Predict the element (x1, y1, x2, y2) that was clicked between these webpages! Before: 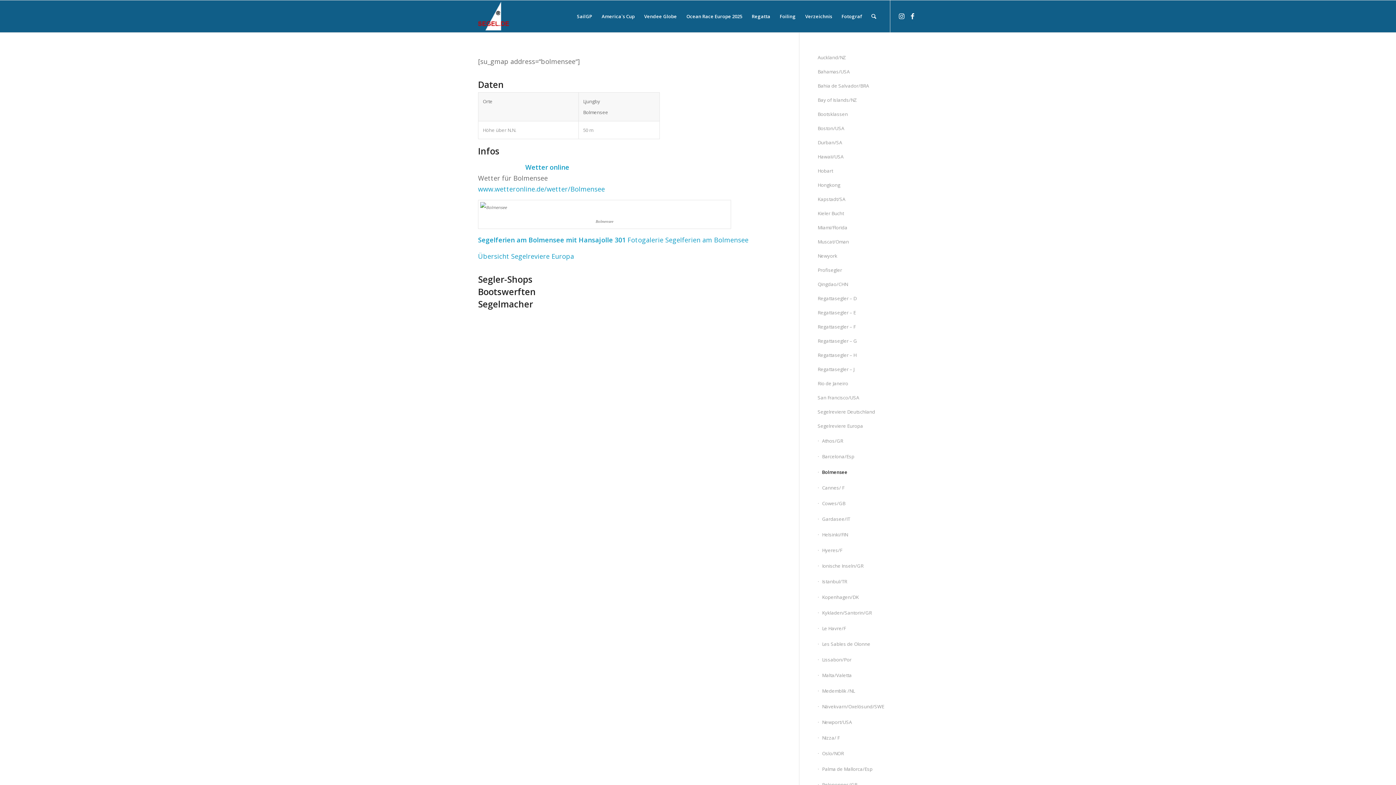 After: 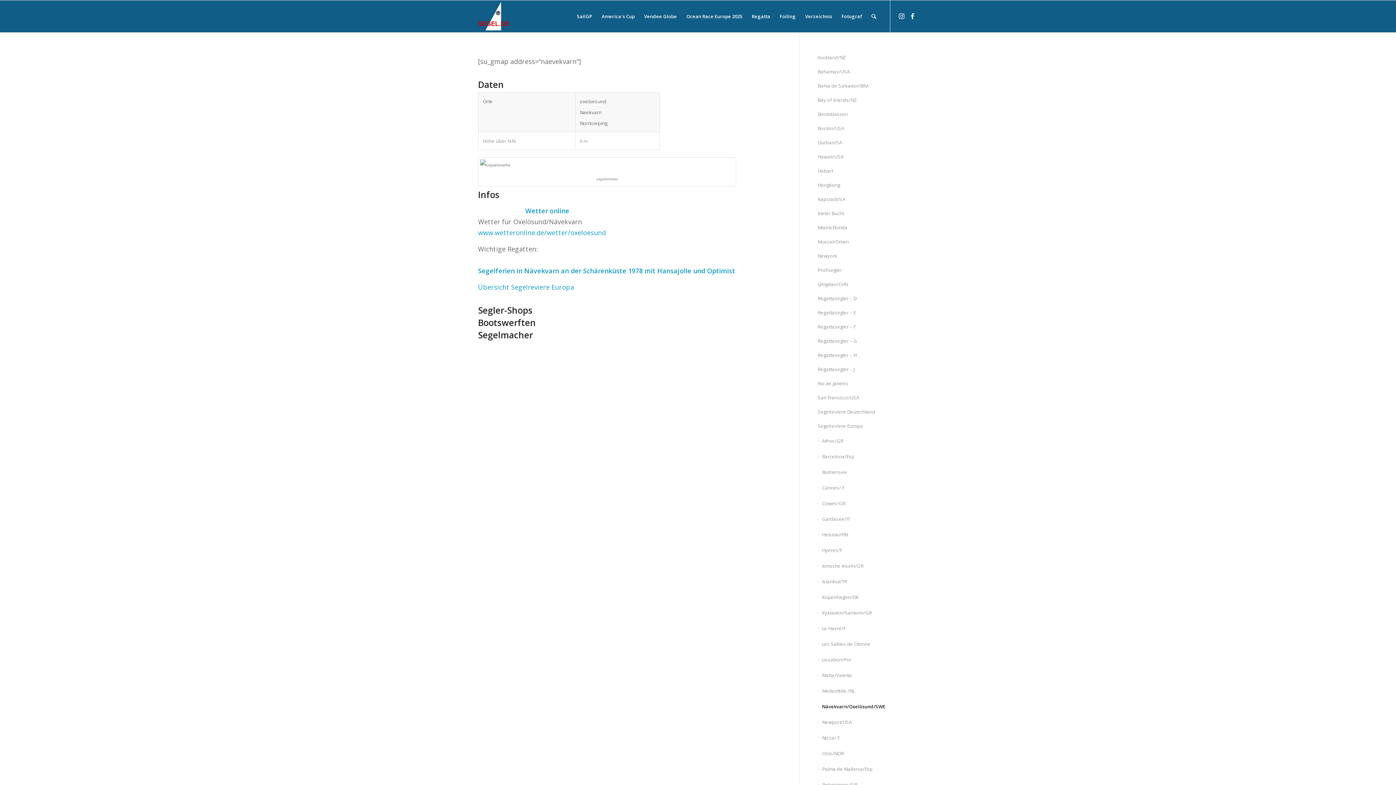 Action: label: Nävekvarn/Oxelösund/SWE bbox: (817, 699, 918, 714)